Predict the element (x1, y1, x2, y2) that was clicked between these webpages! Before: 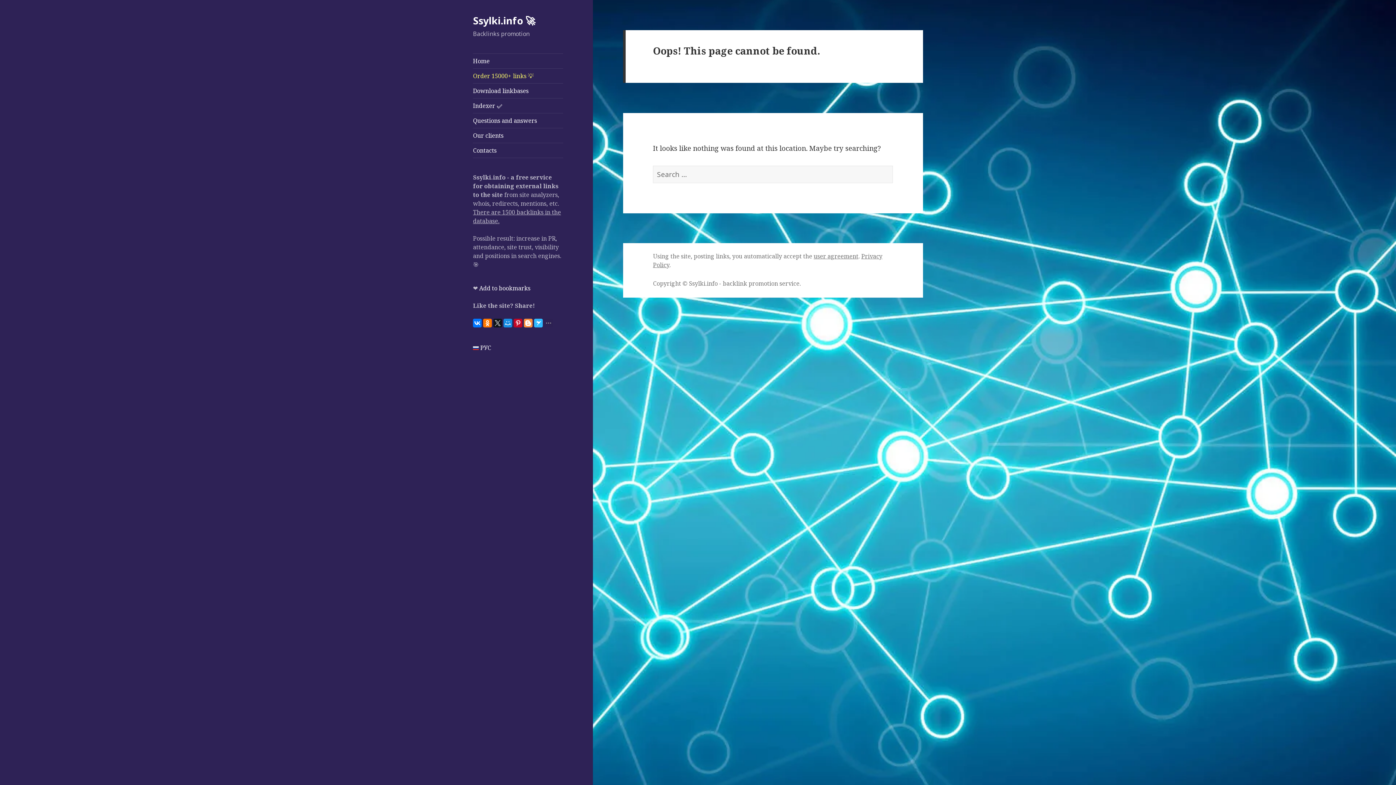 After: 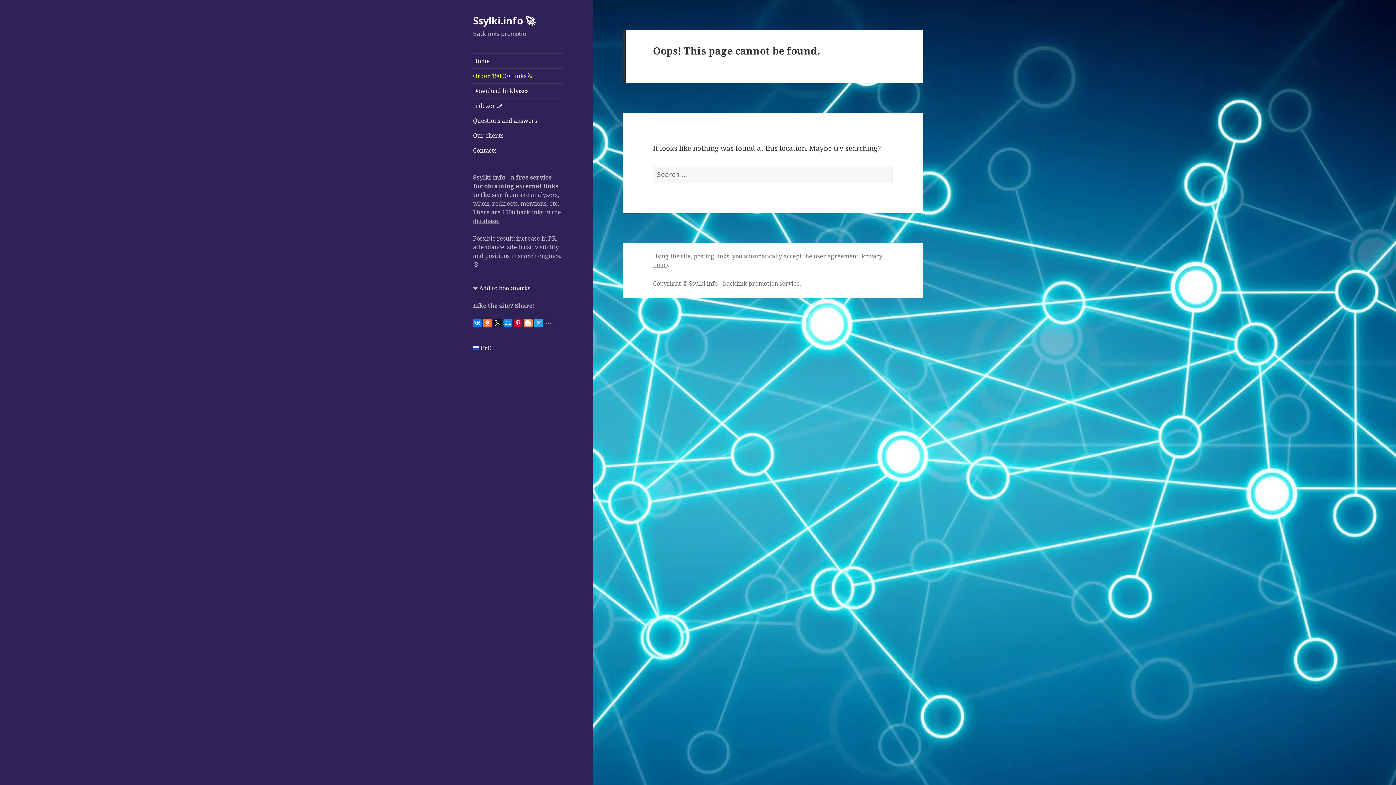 Action: bbox: (534, 318, 542, 327)